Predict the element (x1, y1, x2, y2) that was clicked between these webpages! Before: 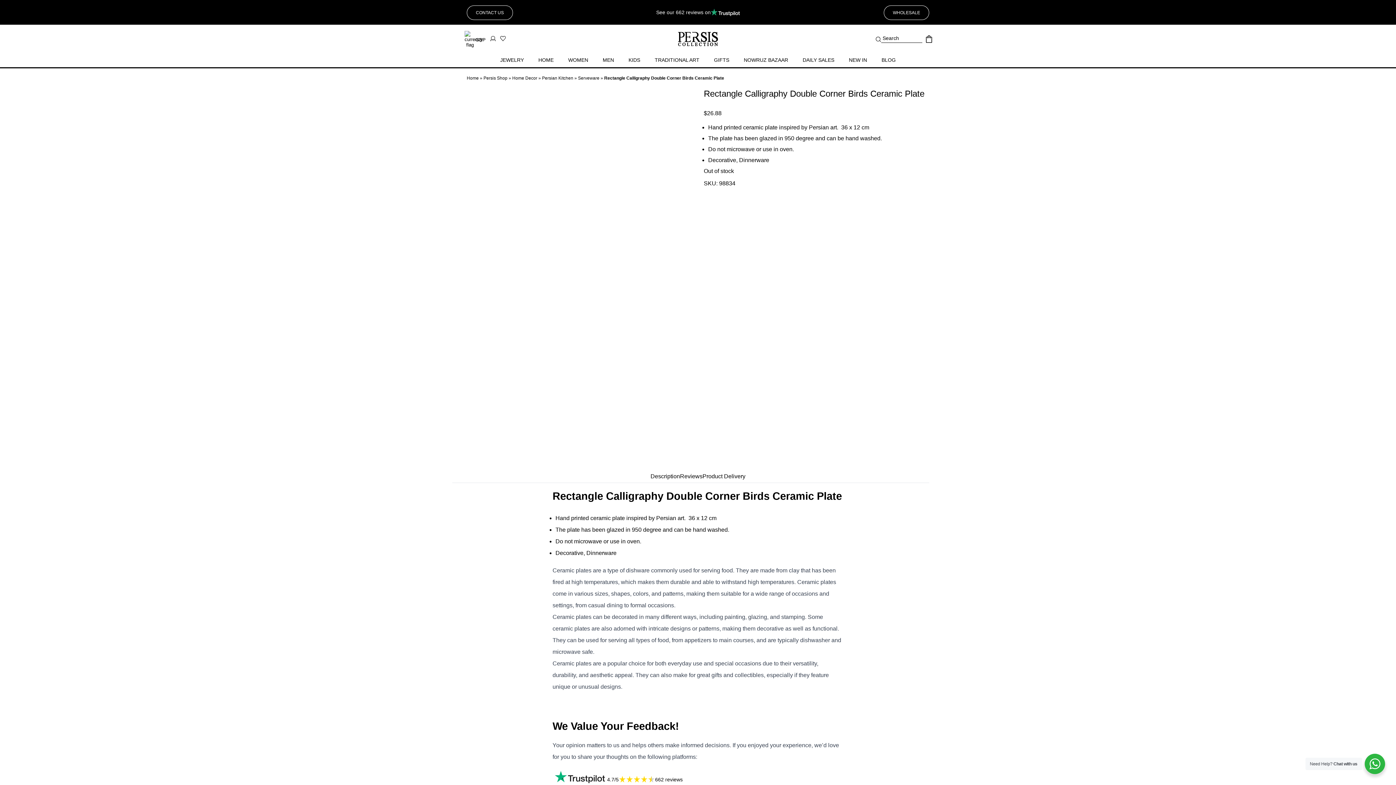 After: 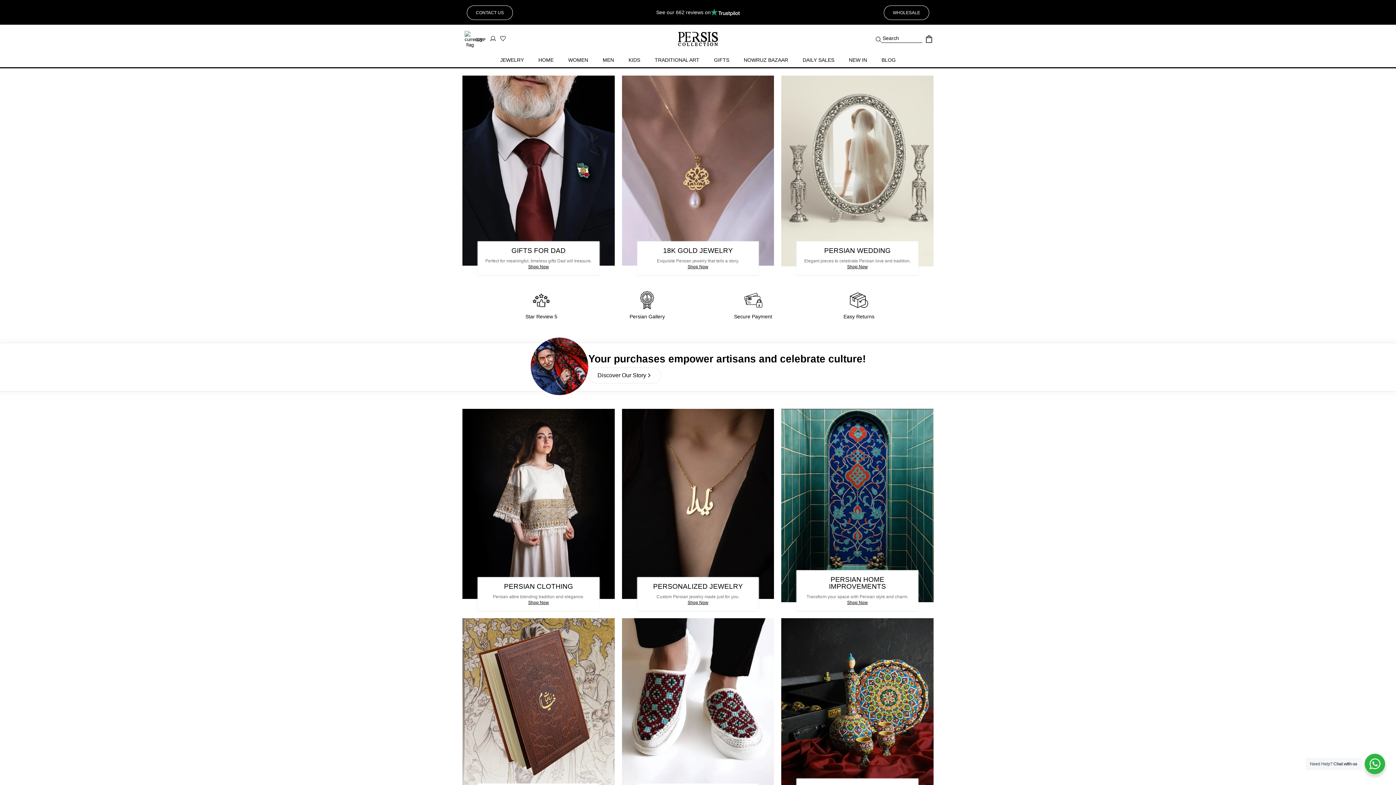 Action: bbox: (466, 75, 478, 80) label: Home